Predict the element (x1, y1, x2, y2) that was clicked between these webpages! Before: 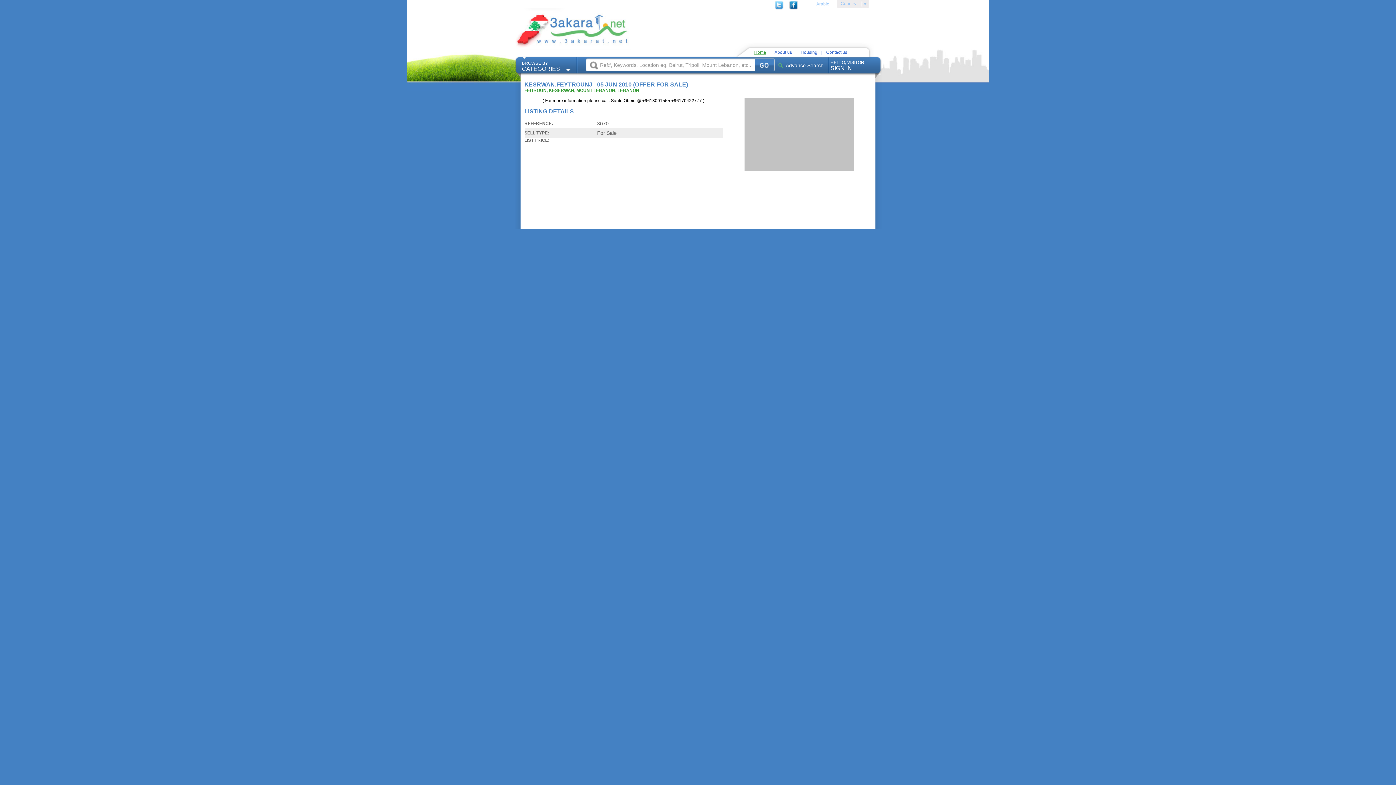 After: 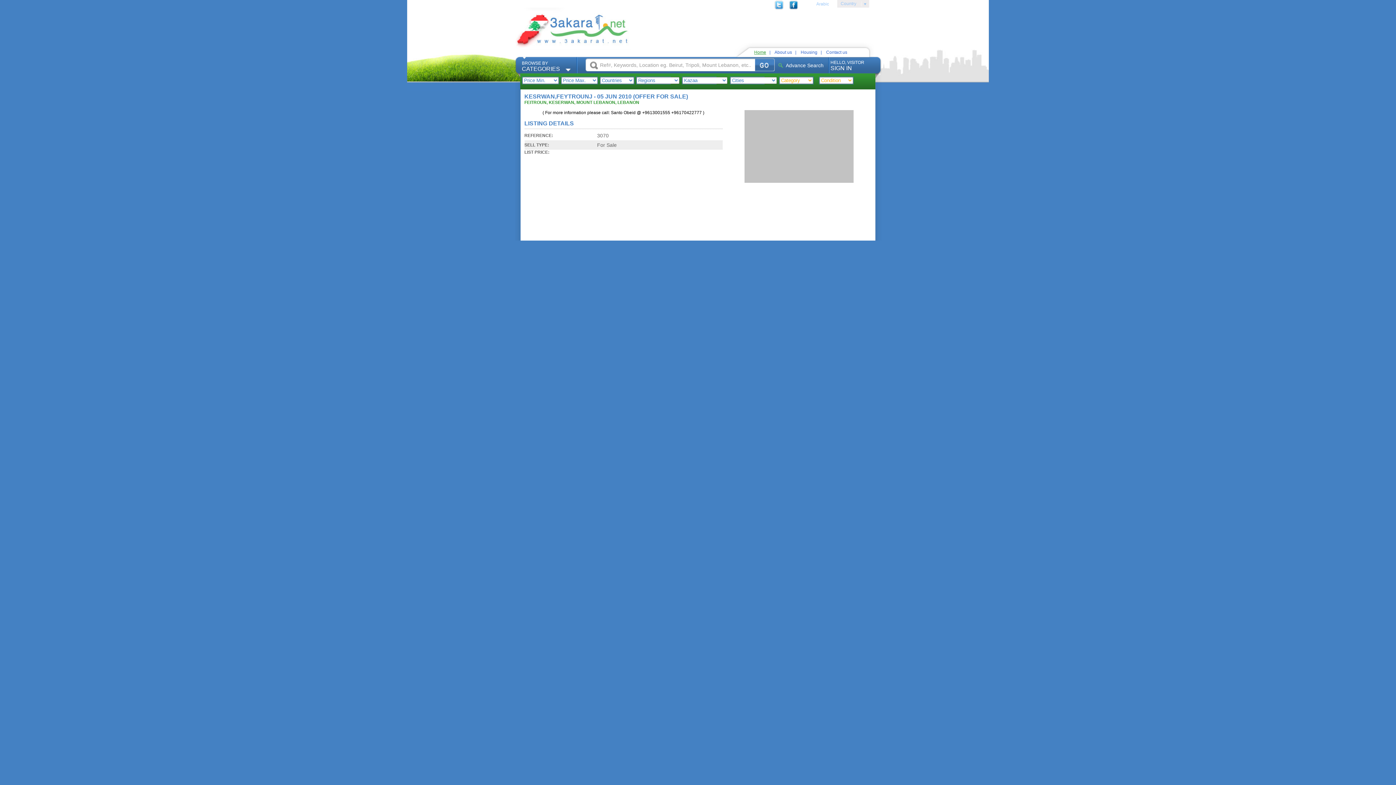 Action: label: Advance Search bbox: (778, 60, 825, 70)